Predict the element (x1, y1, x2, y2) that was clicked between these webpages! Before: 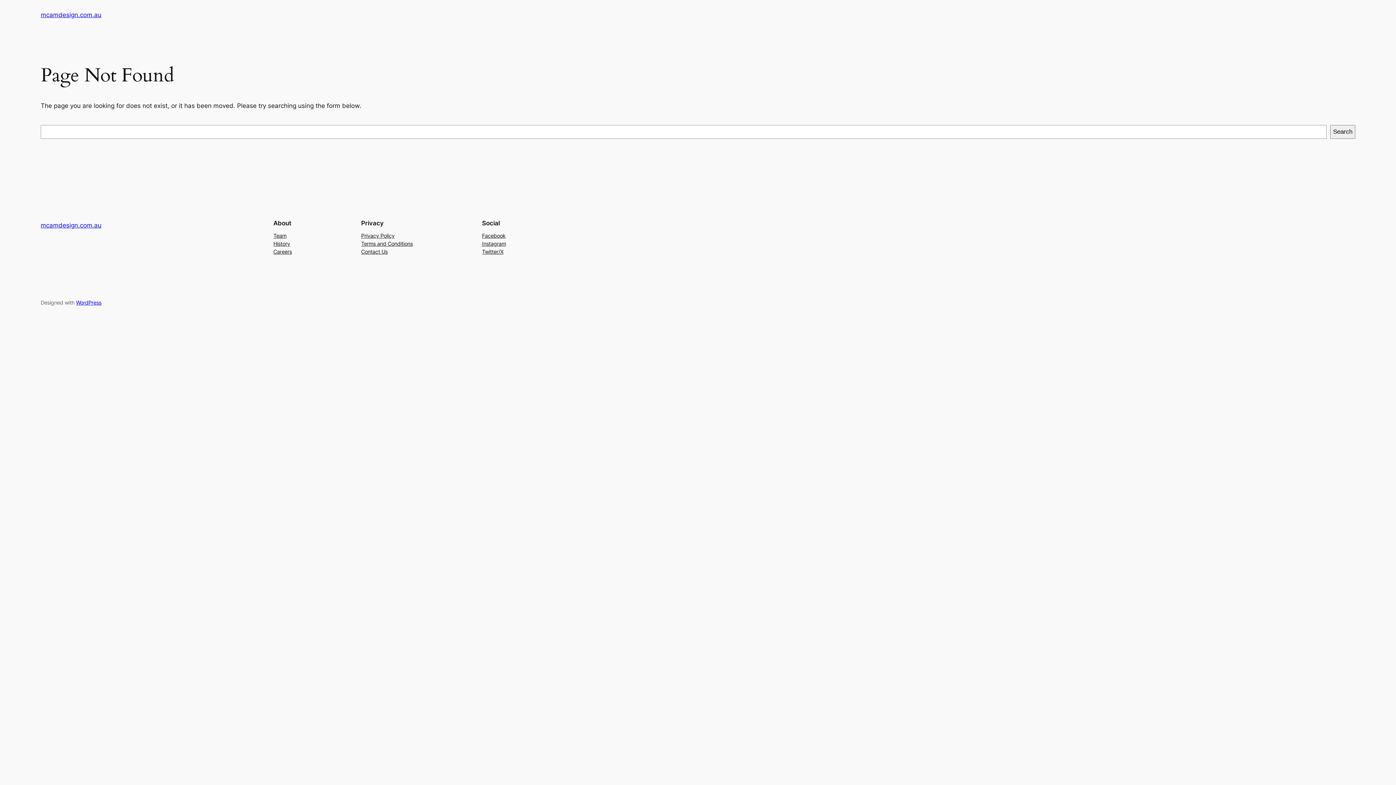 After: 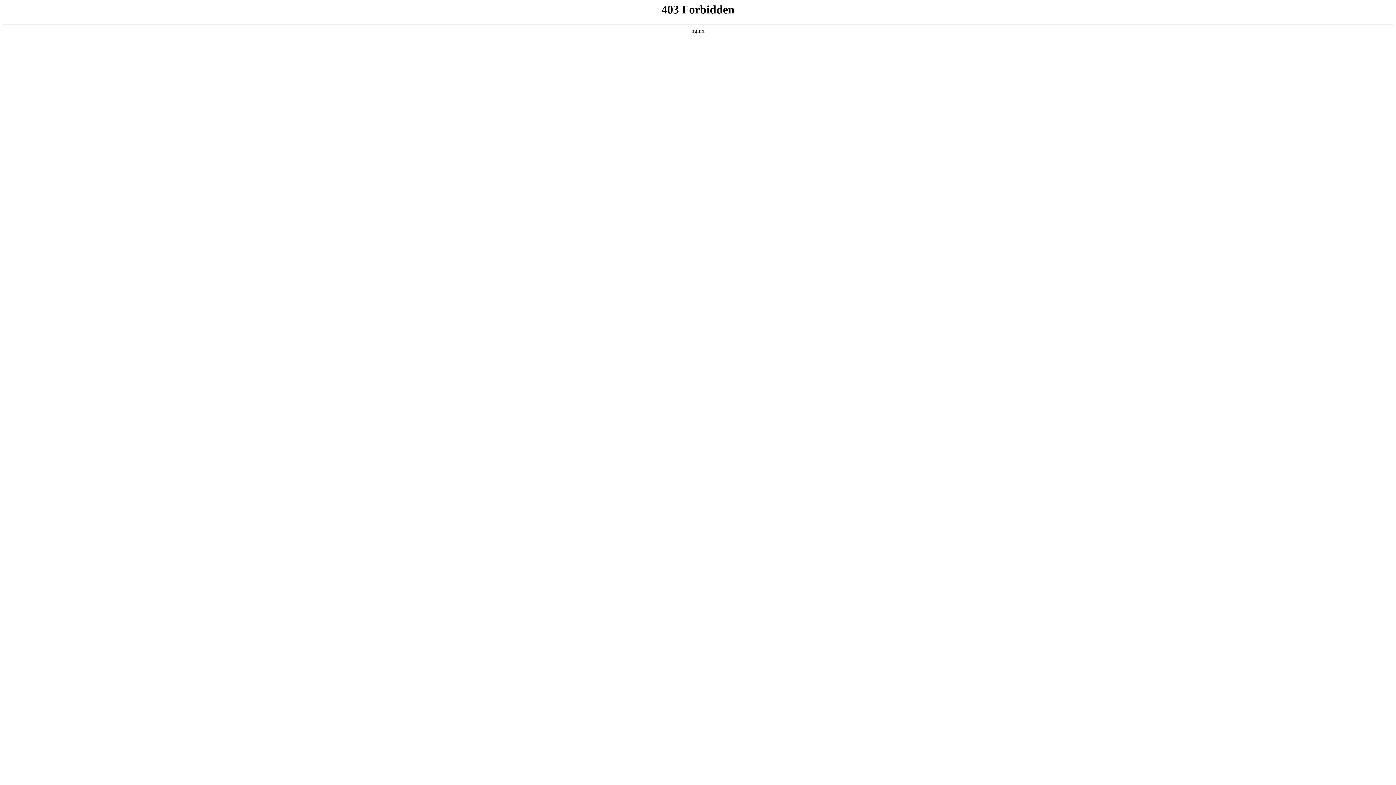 Action: label: WordPress bbox: (76, 299, 101, 305)